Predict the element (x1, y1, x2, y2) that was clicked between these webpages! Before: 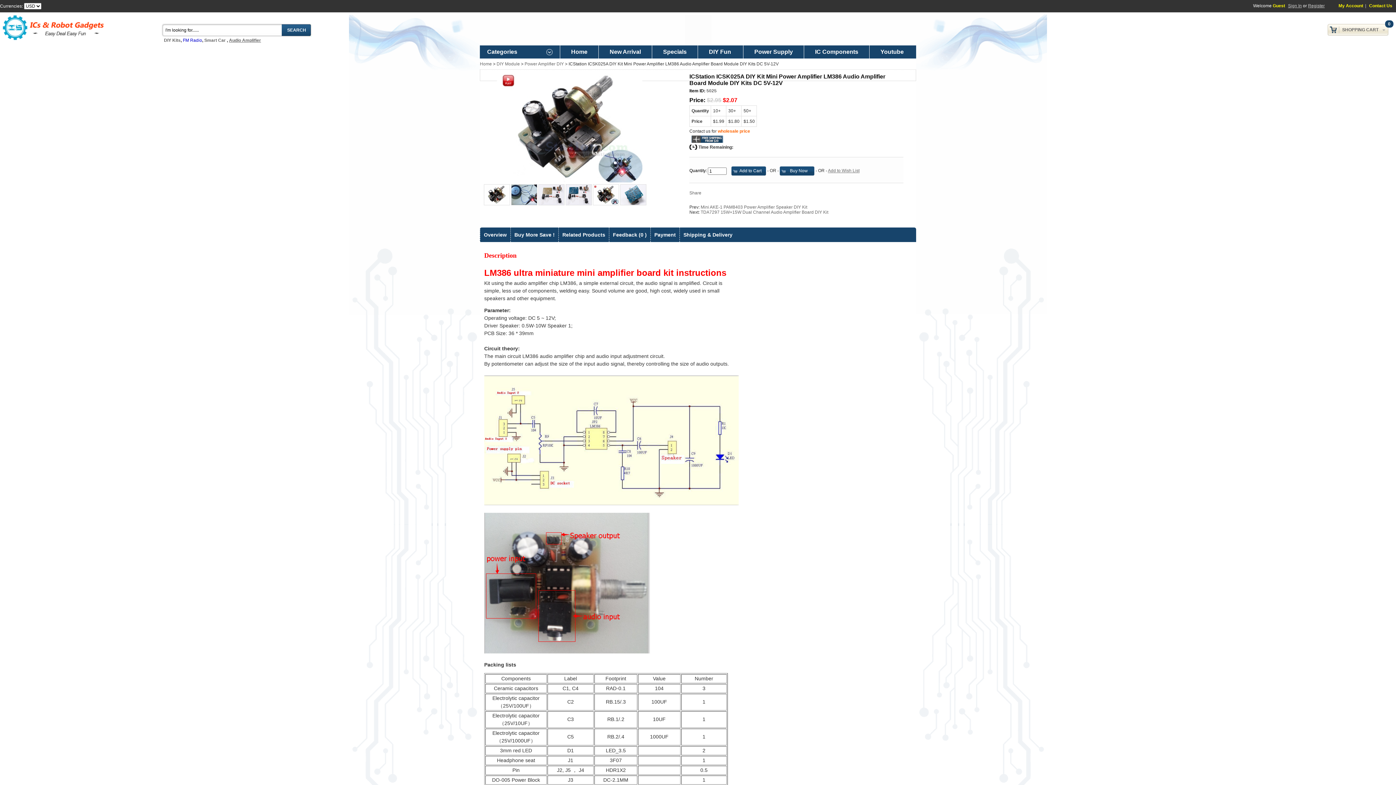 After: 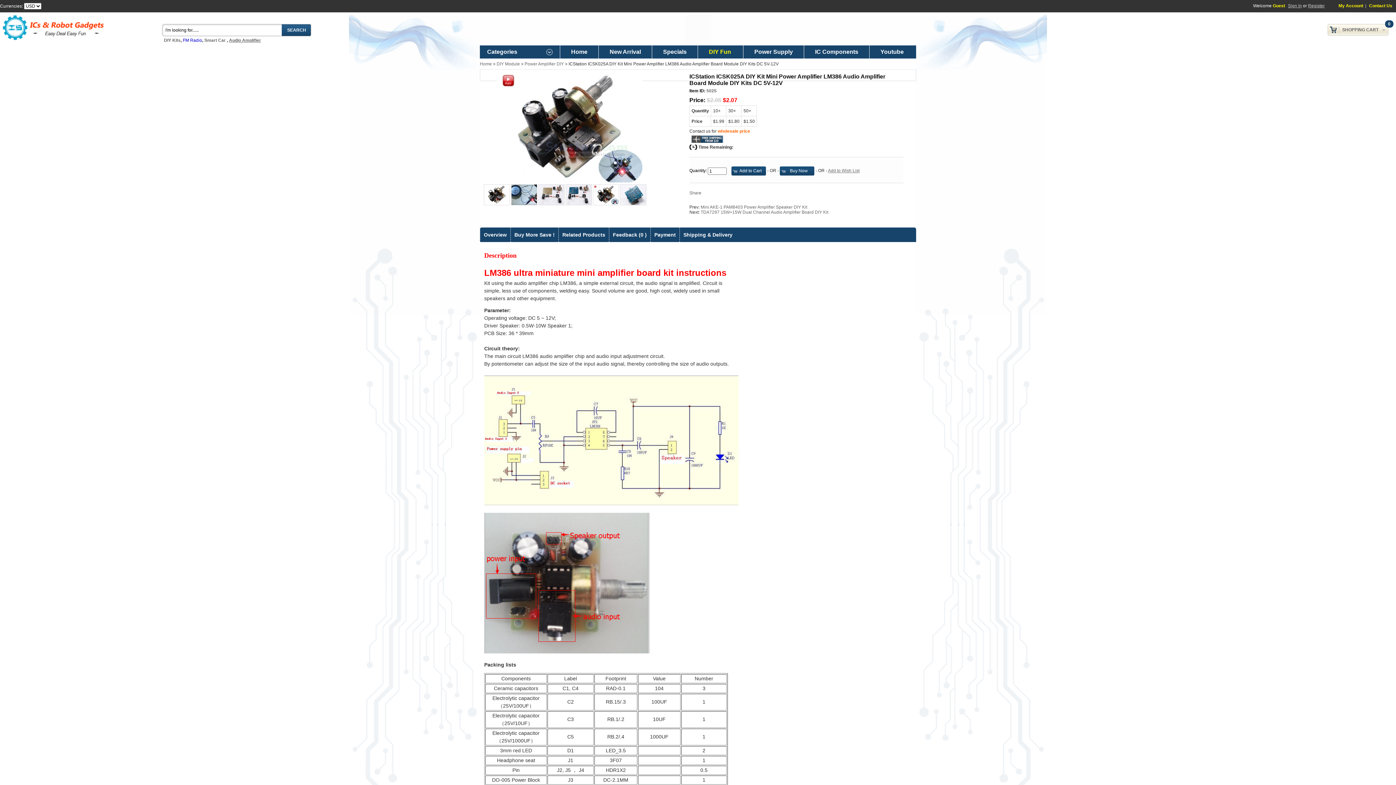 Action: label: DIY Fun bbox: (697, 45, 742, 58)